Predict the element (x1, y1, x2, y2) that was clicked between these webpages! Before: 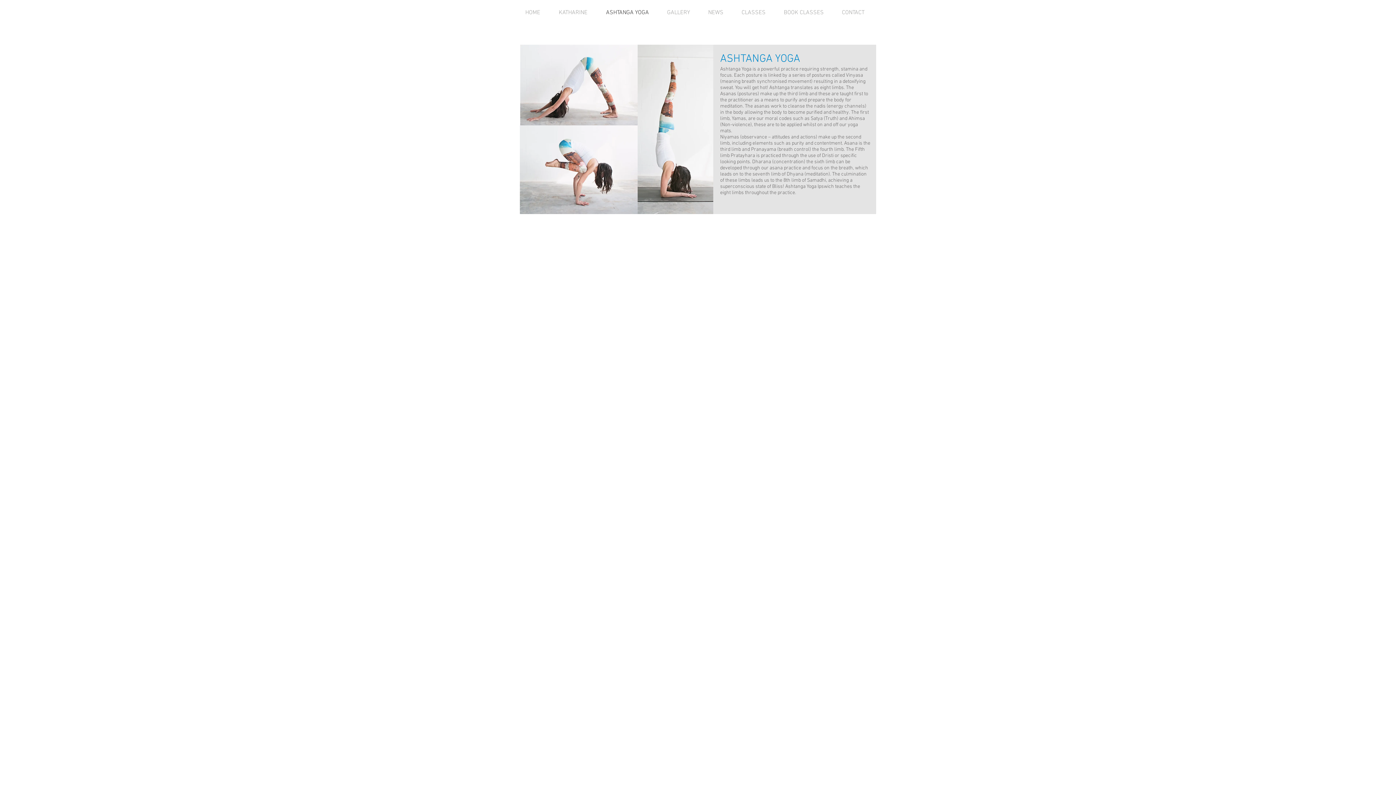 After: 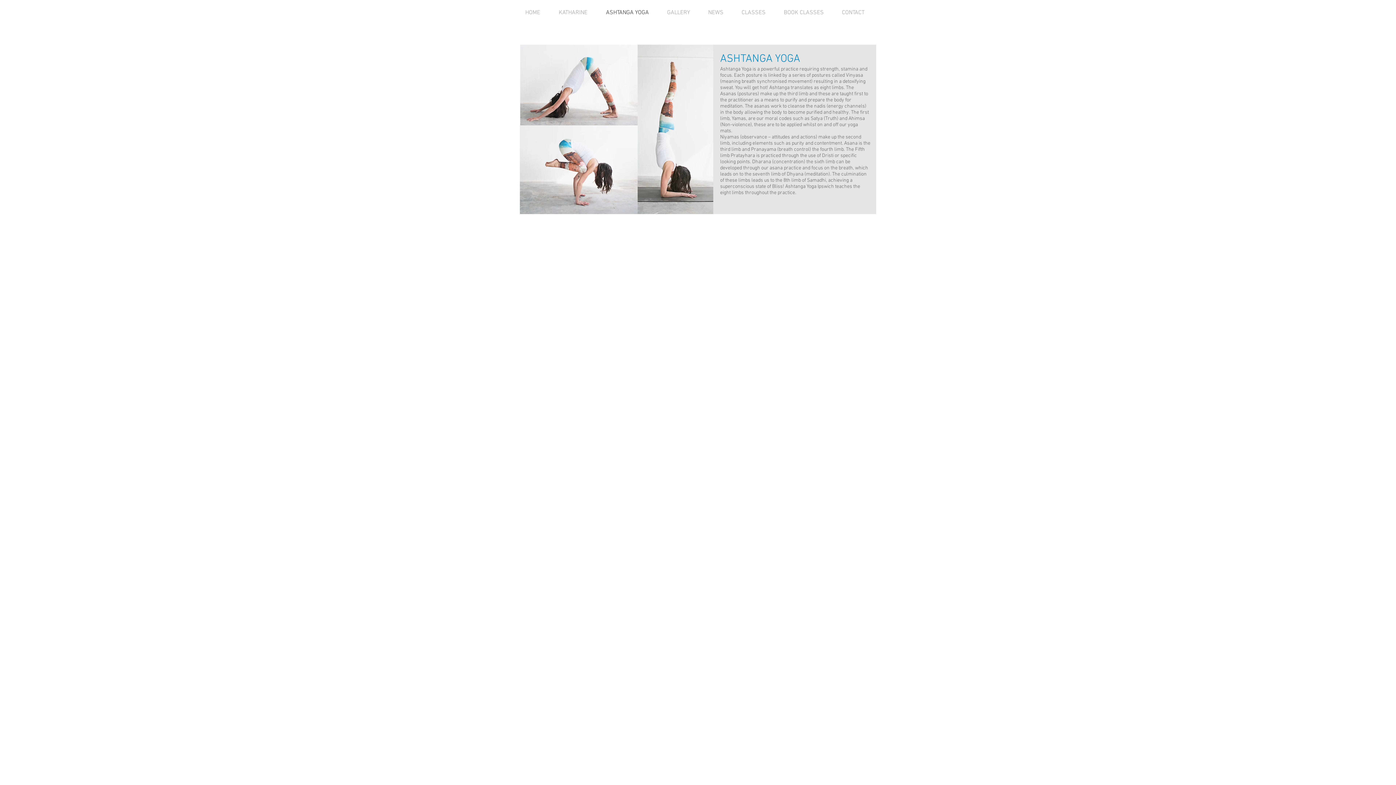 Action: bbox: (600, 6, 661, 18) label: ASHTANGA YOGA